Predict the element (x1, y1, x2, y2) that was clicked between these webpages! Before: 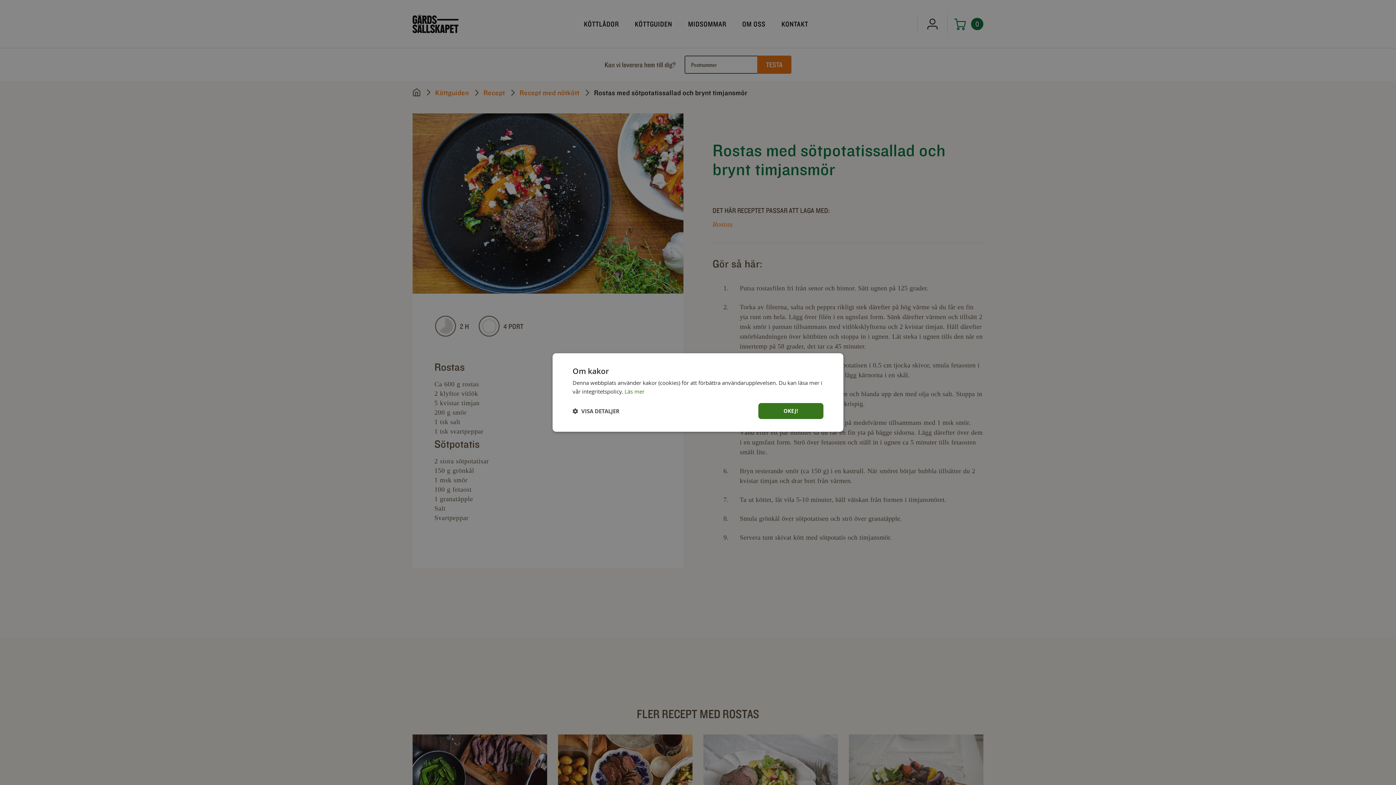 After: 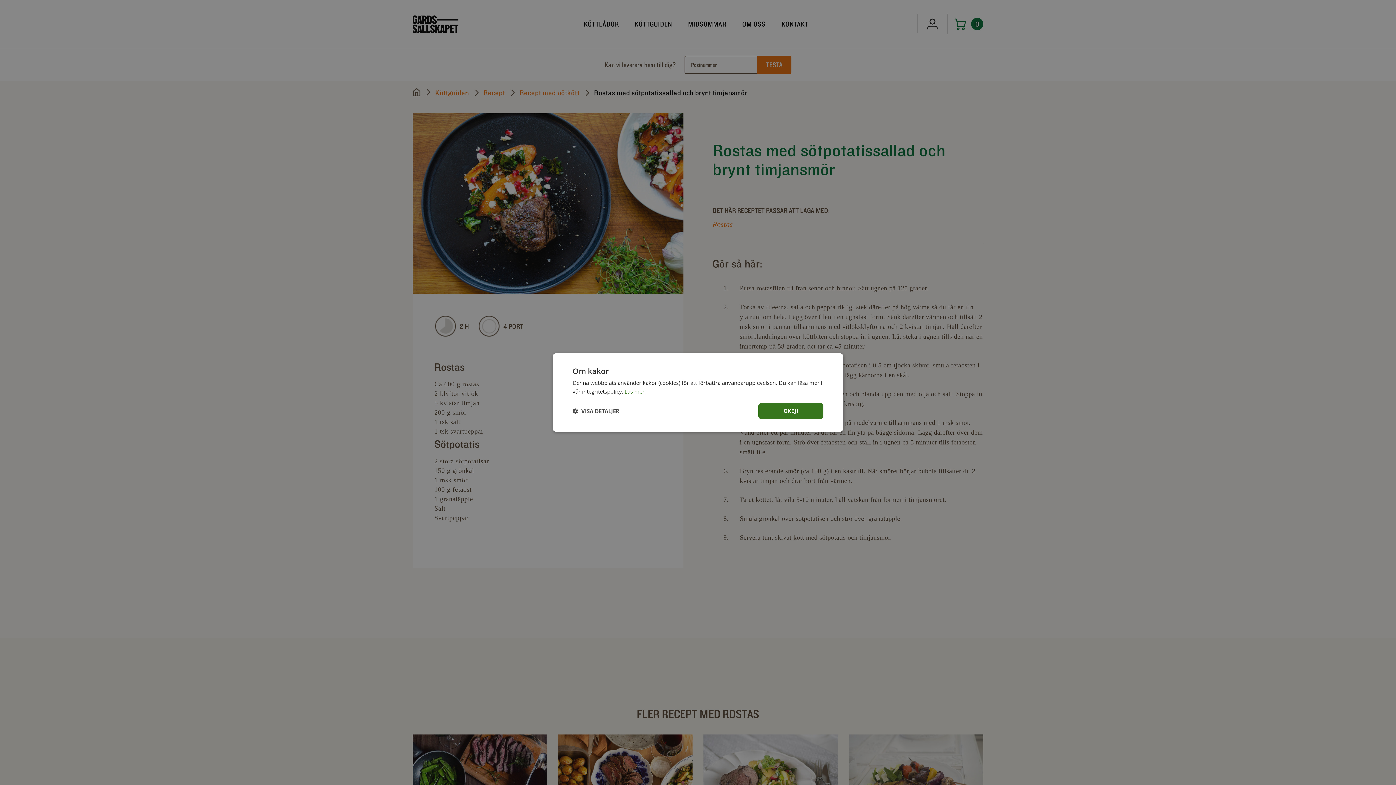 Action: bbox: (624, 388, 644, 395) label: Läs mer, opens a new window